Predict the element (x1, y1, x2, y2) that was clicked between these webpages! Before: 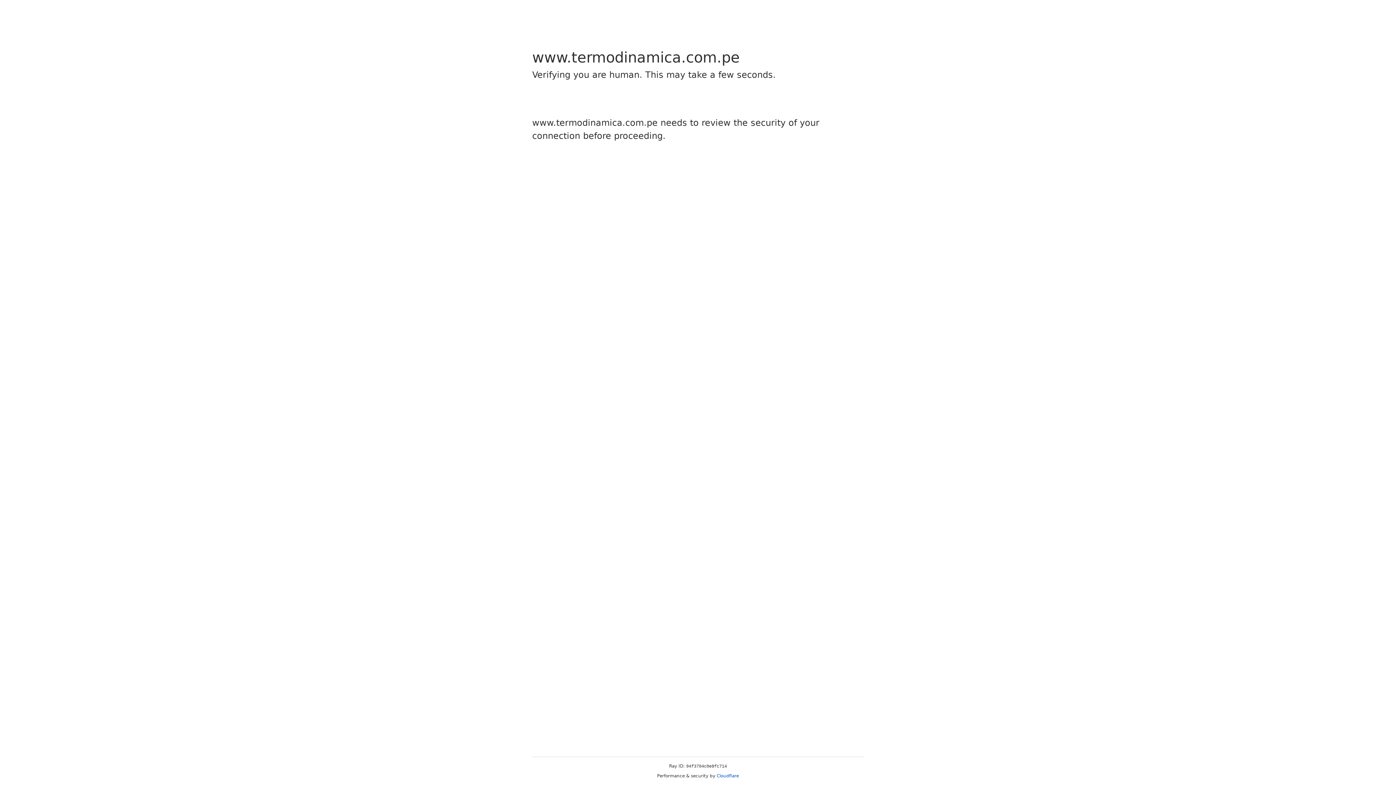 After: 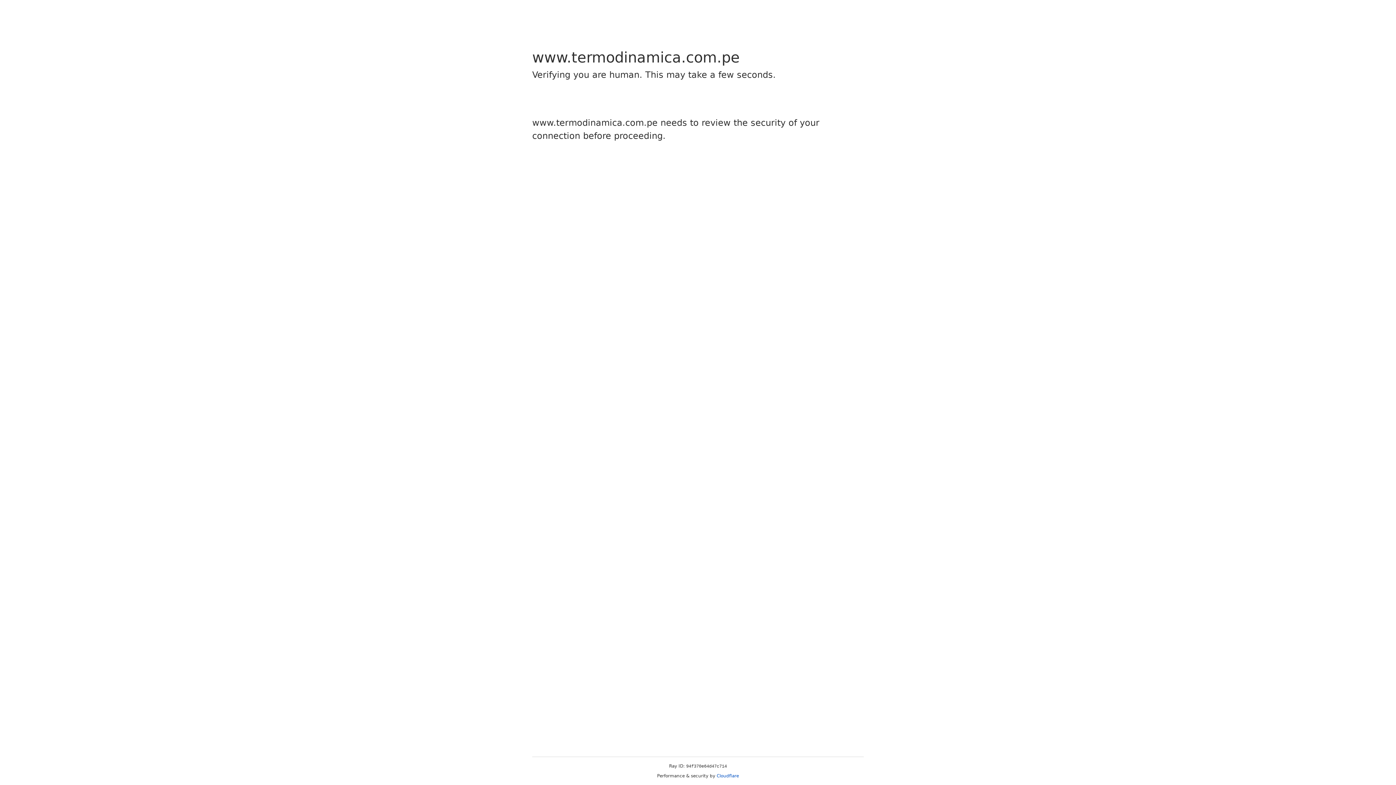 Action: bbox: (716, 773, 739, 778) label: Cloudflare